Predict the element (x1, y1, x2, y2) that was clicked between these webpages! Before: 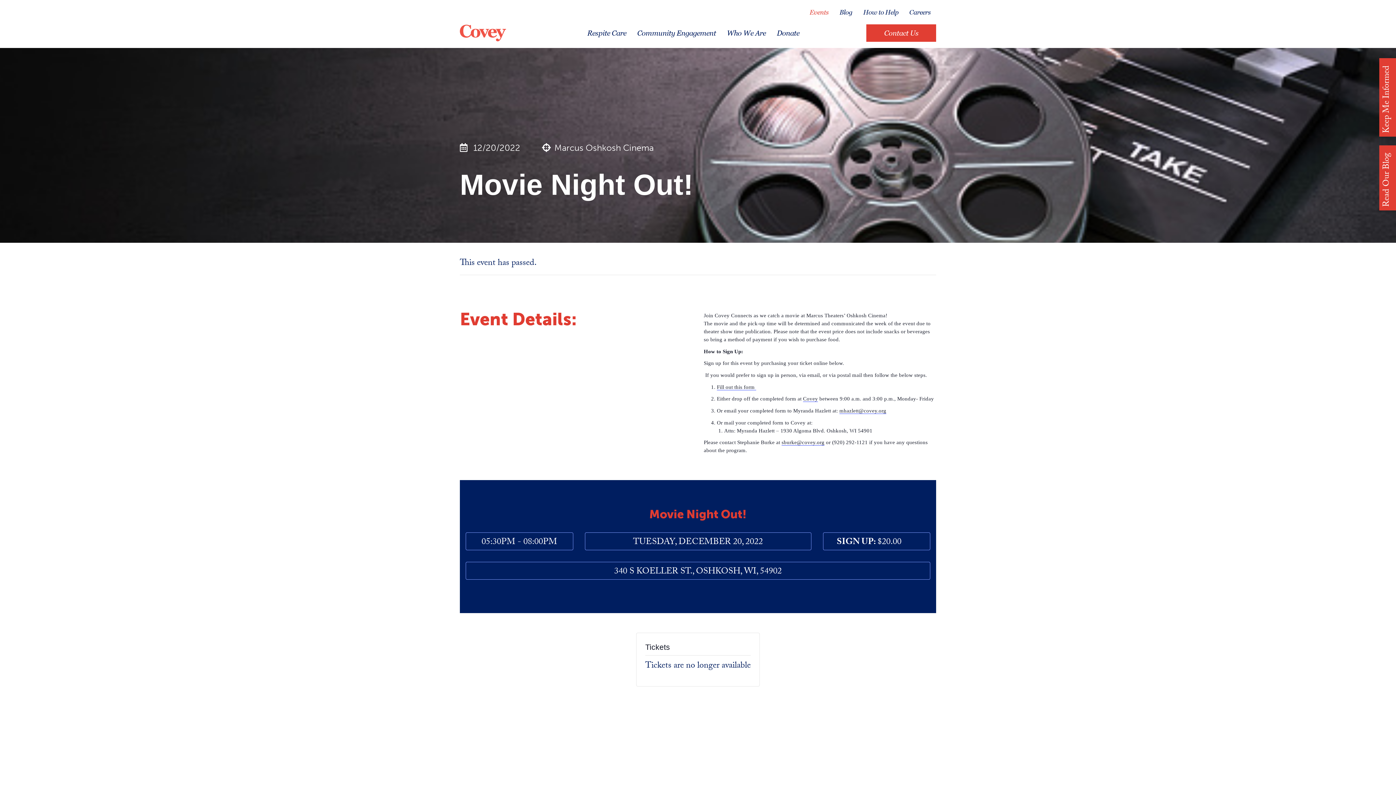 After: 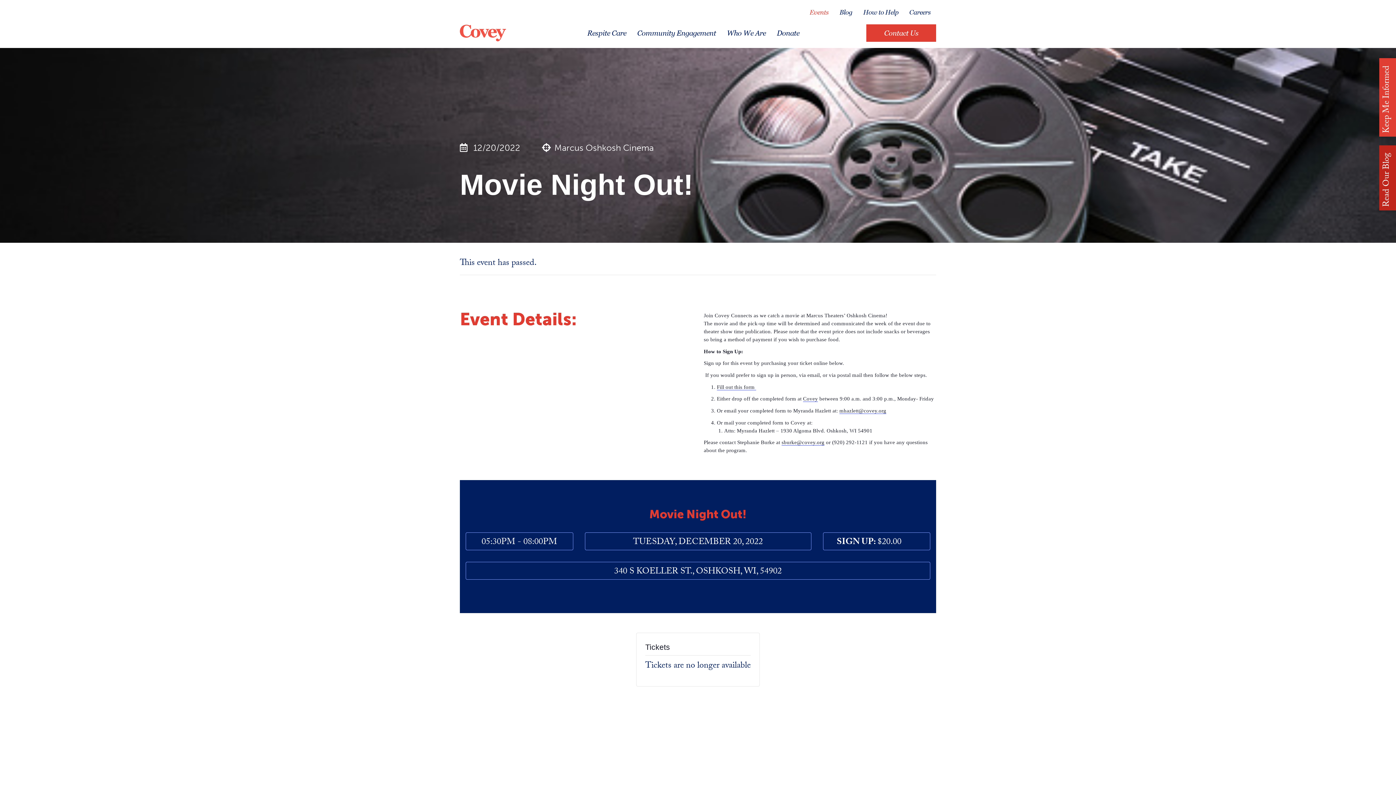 Action: bbox: (1380, 152, 1395, 206) label: Read Our Blog